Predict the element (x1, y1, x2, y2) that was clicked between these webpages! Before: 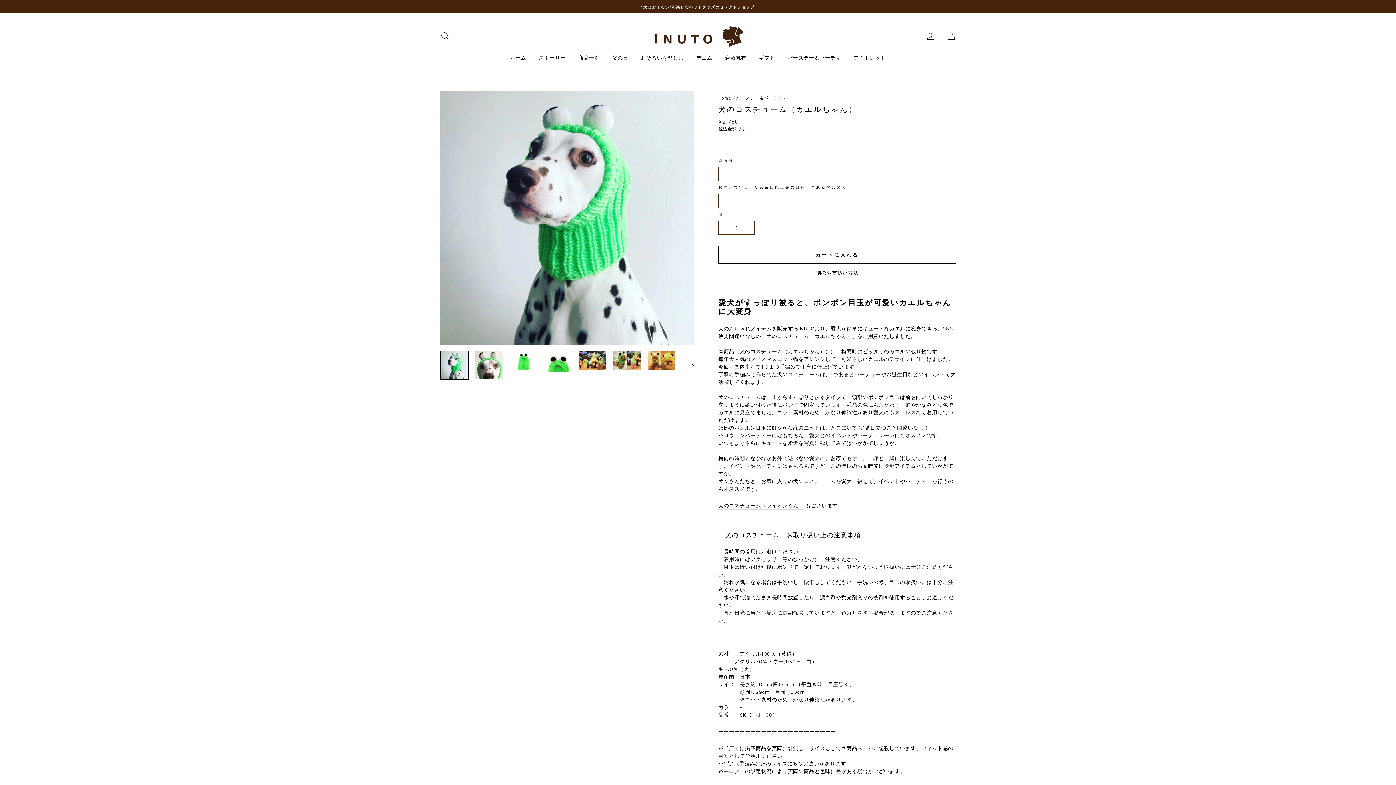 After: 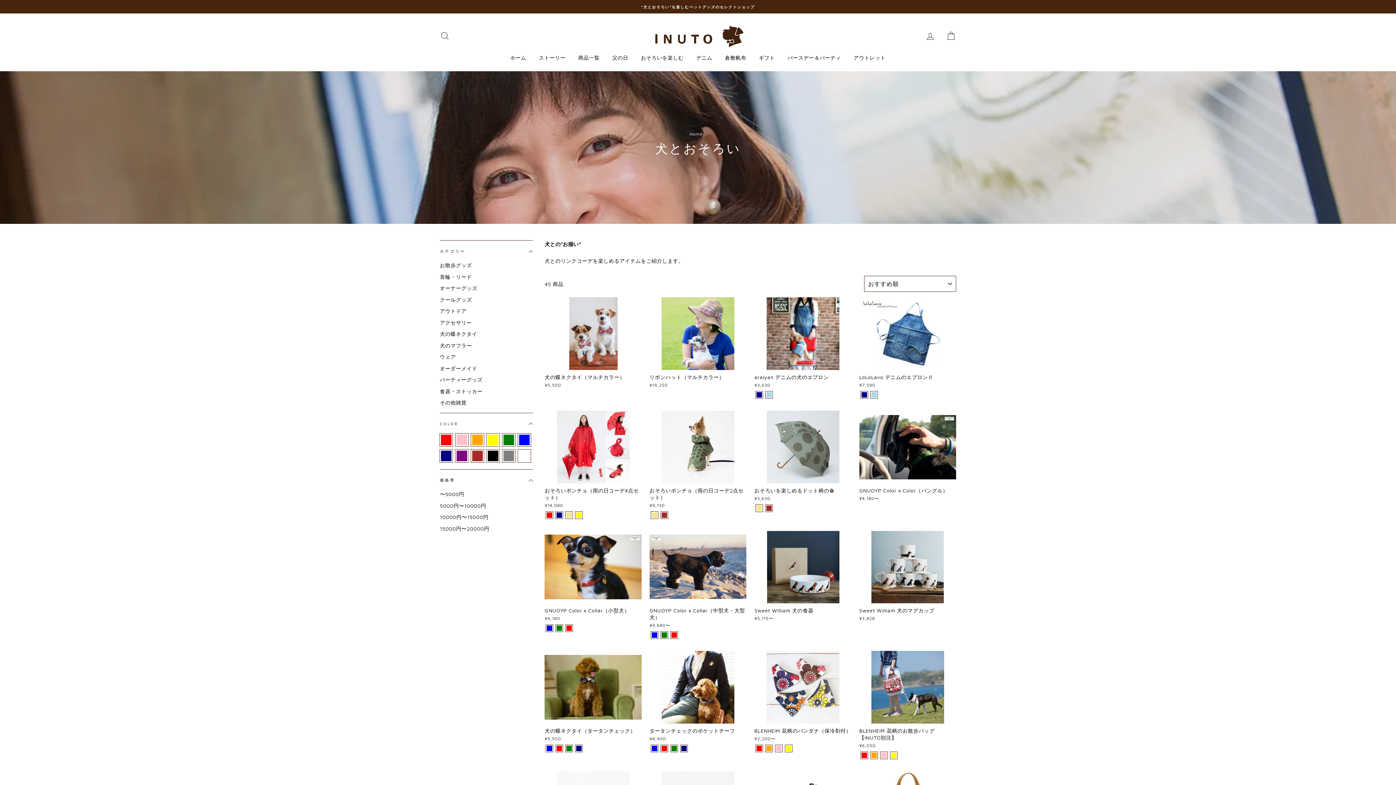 Action: label: おそろいを楽しむ bbox: (635, 50, 689, 64)